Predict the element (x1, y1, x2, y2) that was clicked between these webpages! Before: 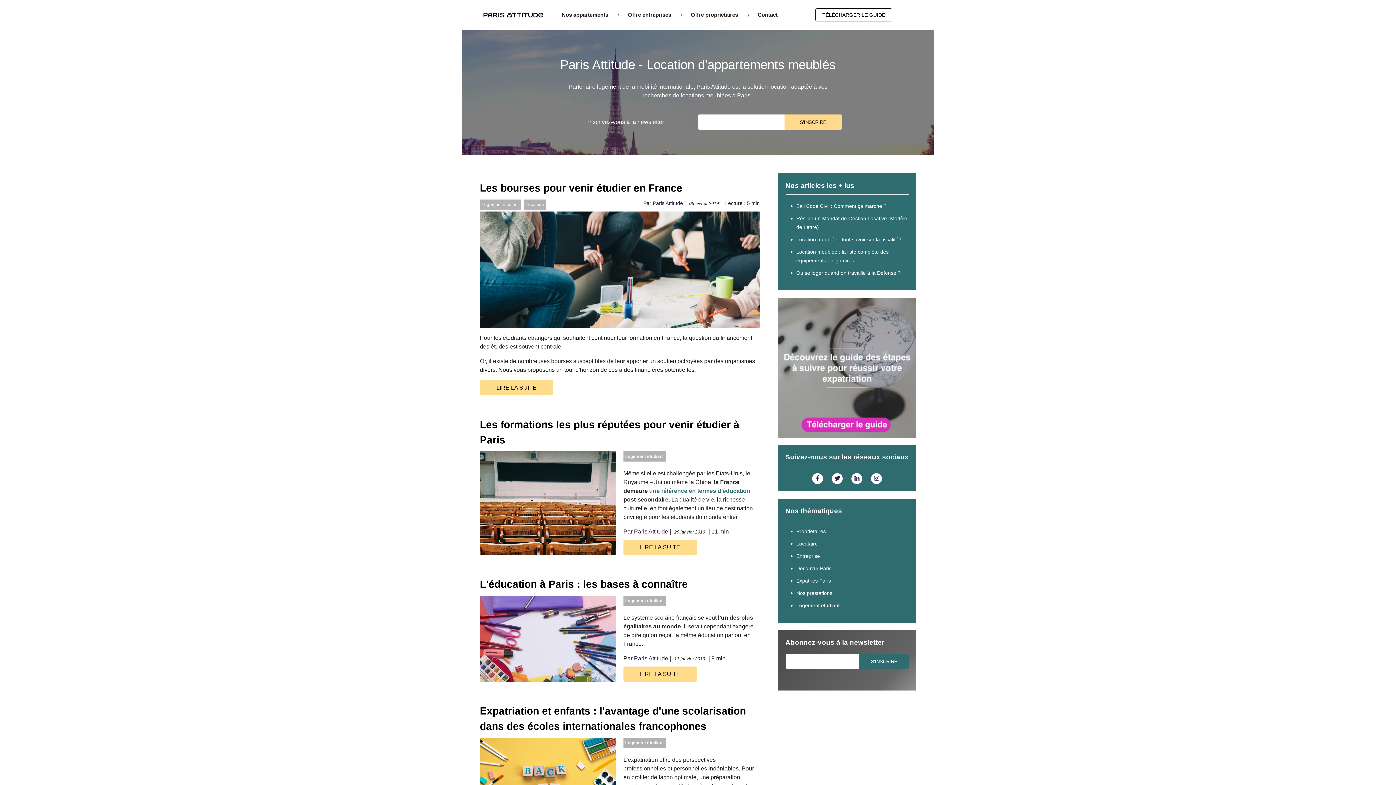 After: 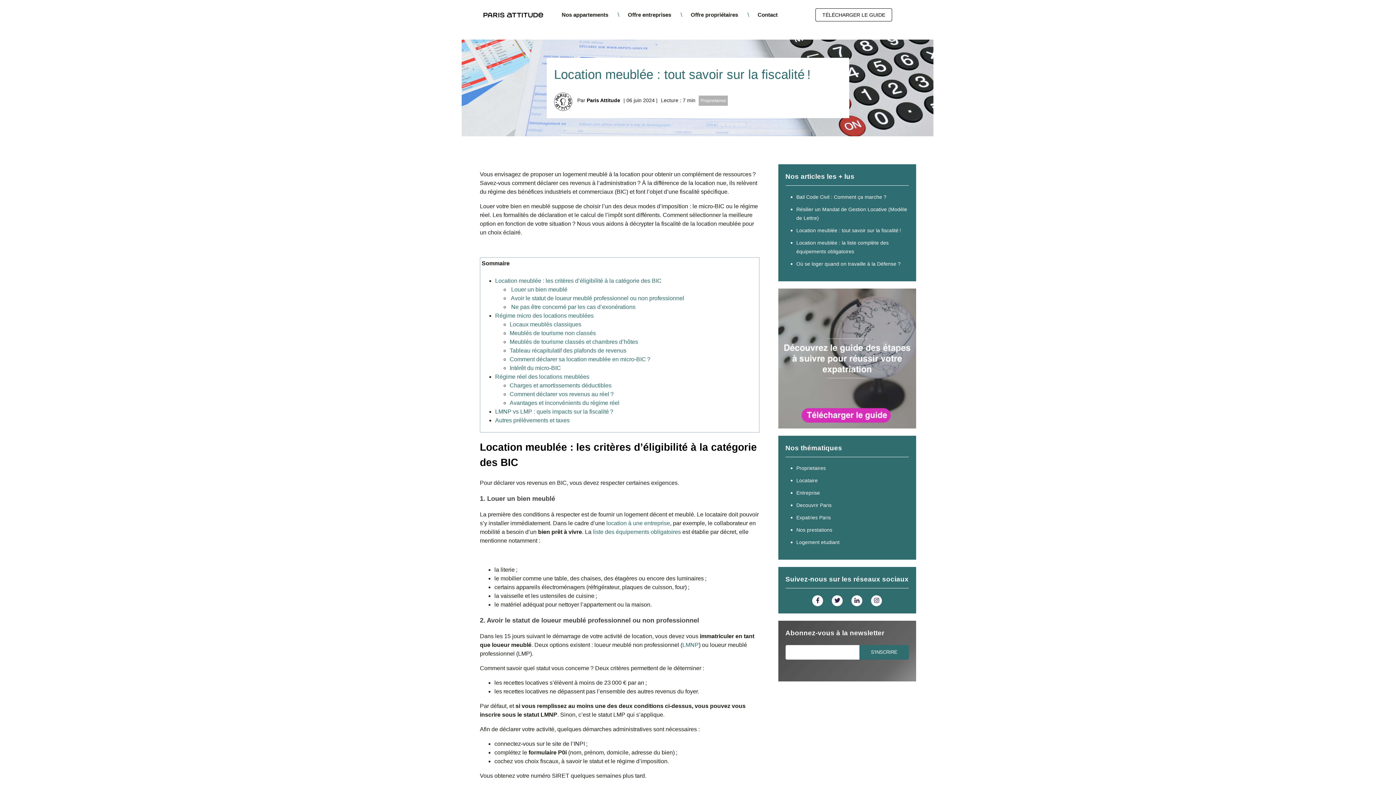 Action: label: Location meublée : tout savoir sur la fiscalité ! bbox: (796, 236, 901, 242)